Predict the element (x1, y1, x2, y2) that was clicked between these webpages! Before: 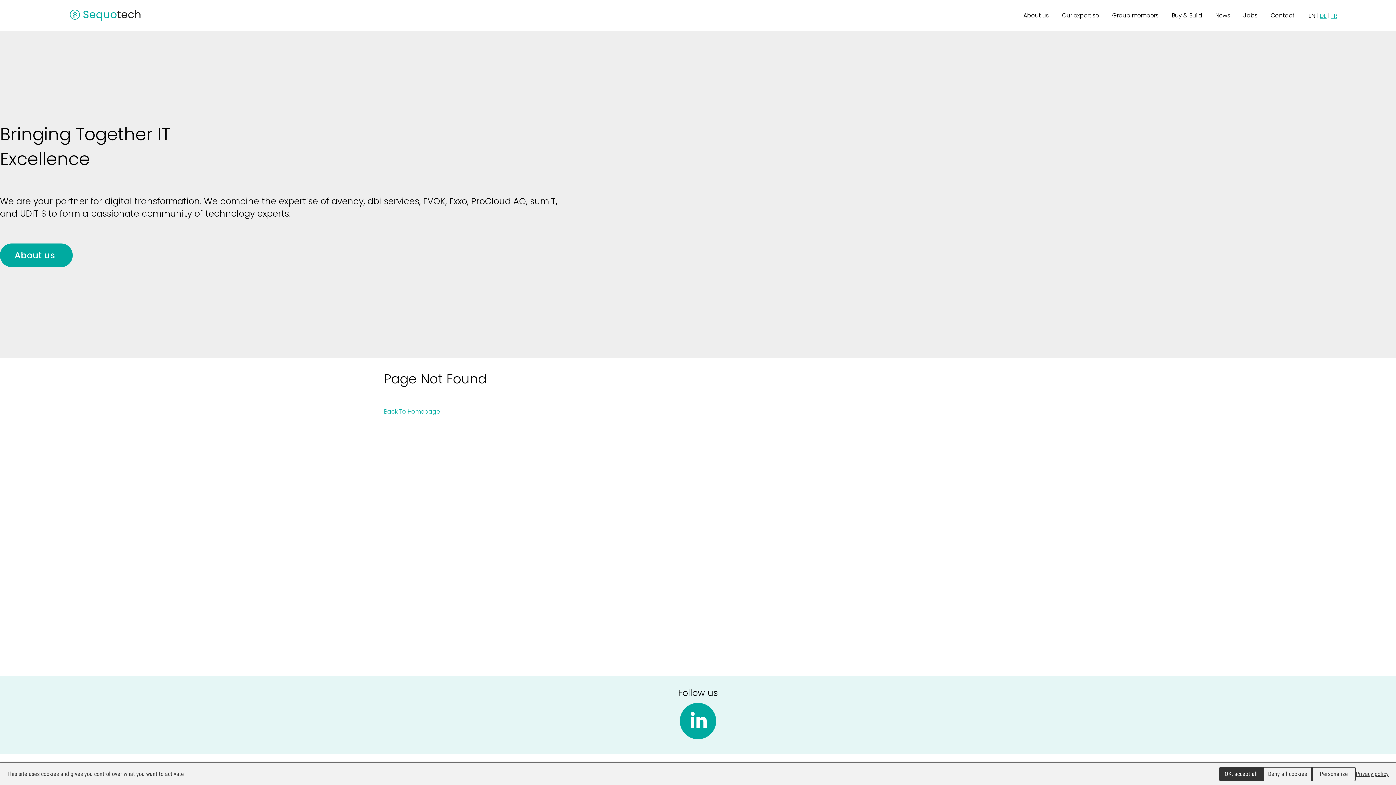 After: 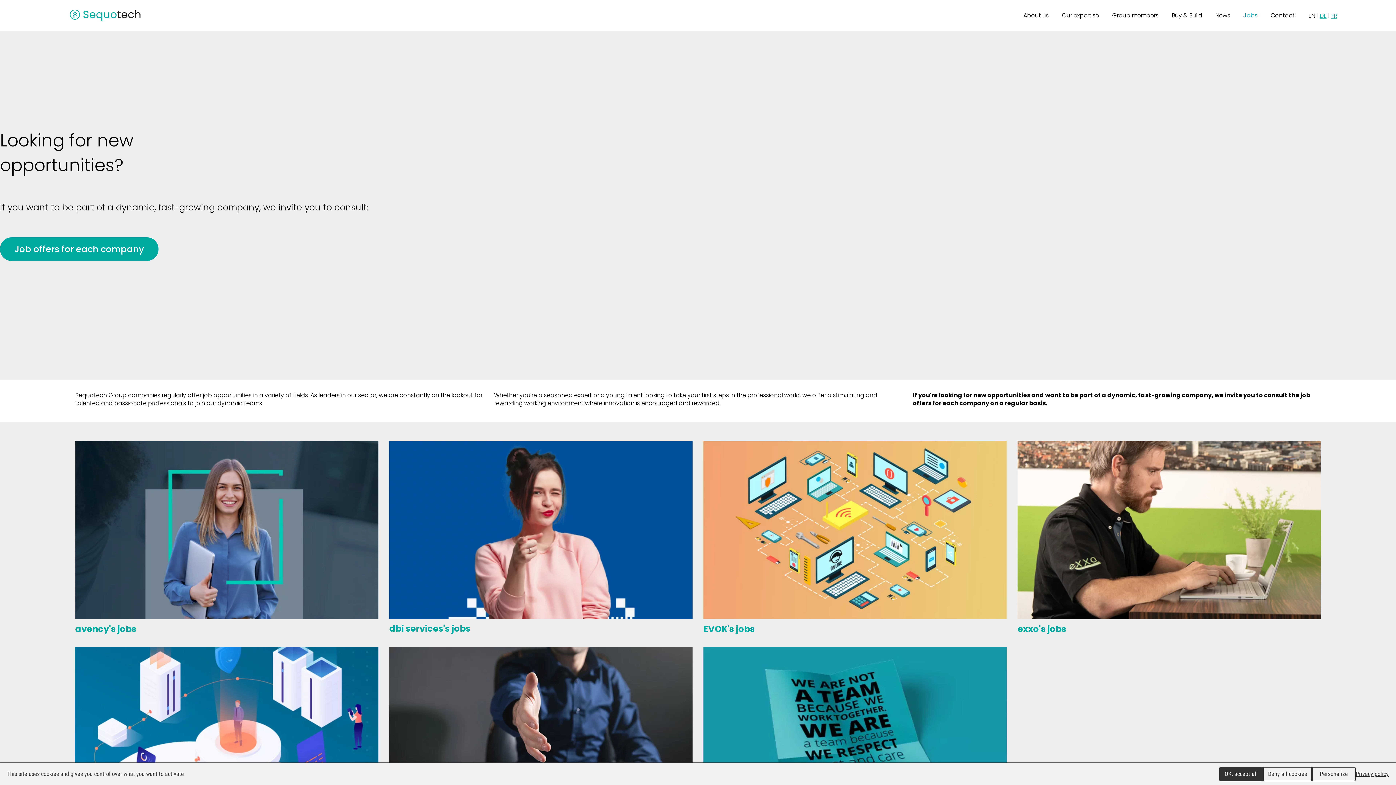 Action: bbox: (1237, 12, 1264, 19) label: Jobs